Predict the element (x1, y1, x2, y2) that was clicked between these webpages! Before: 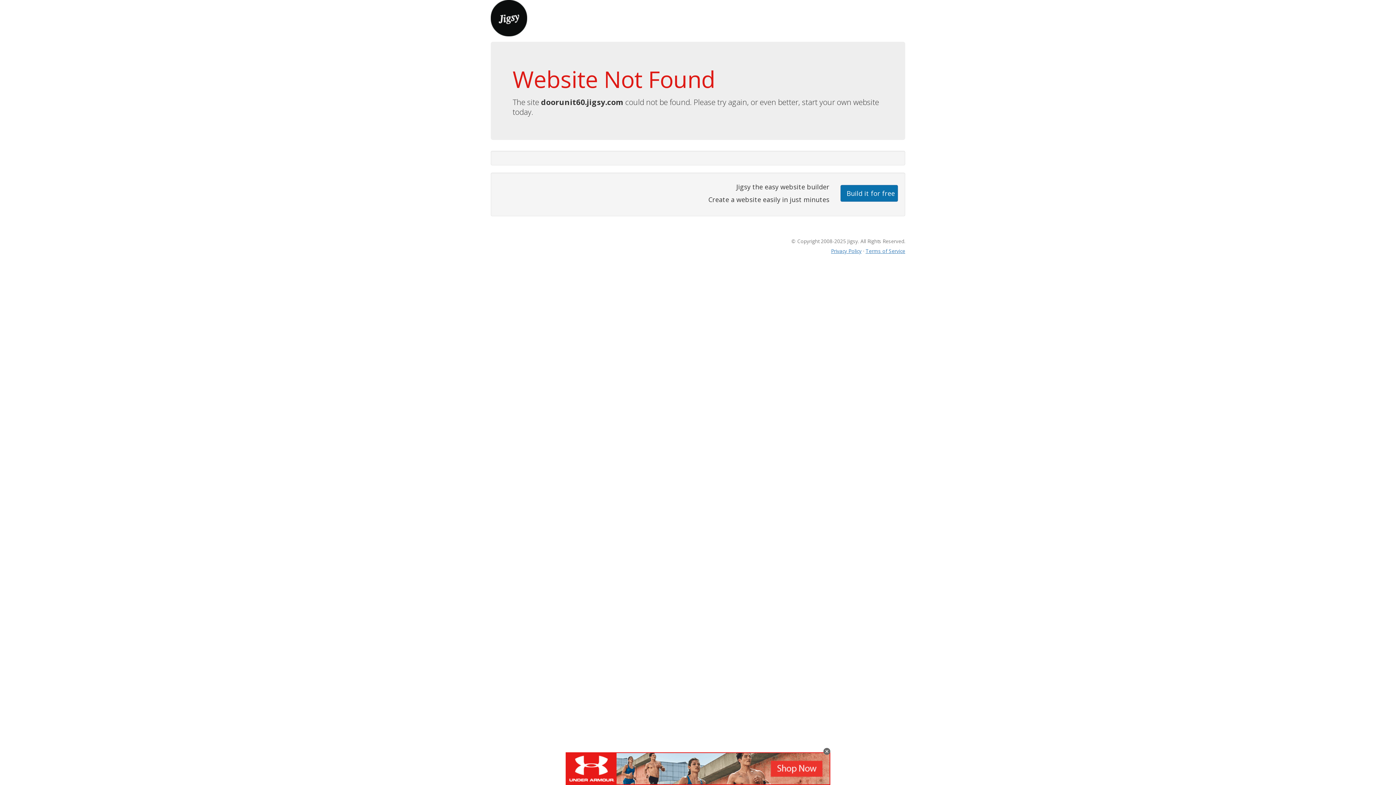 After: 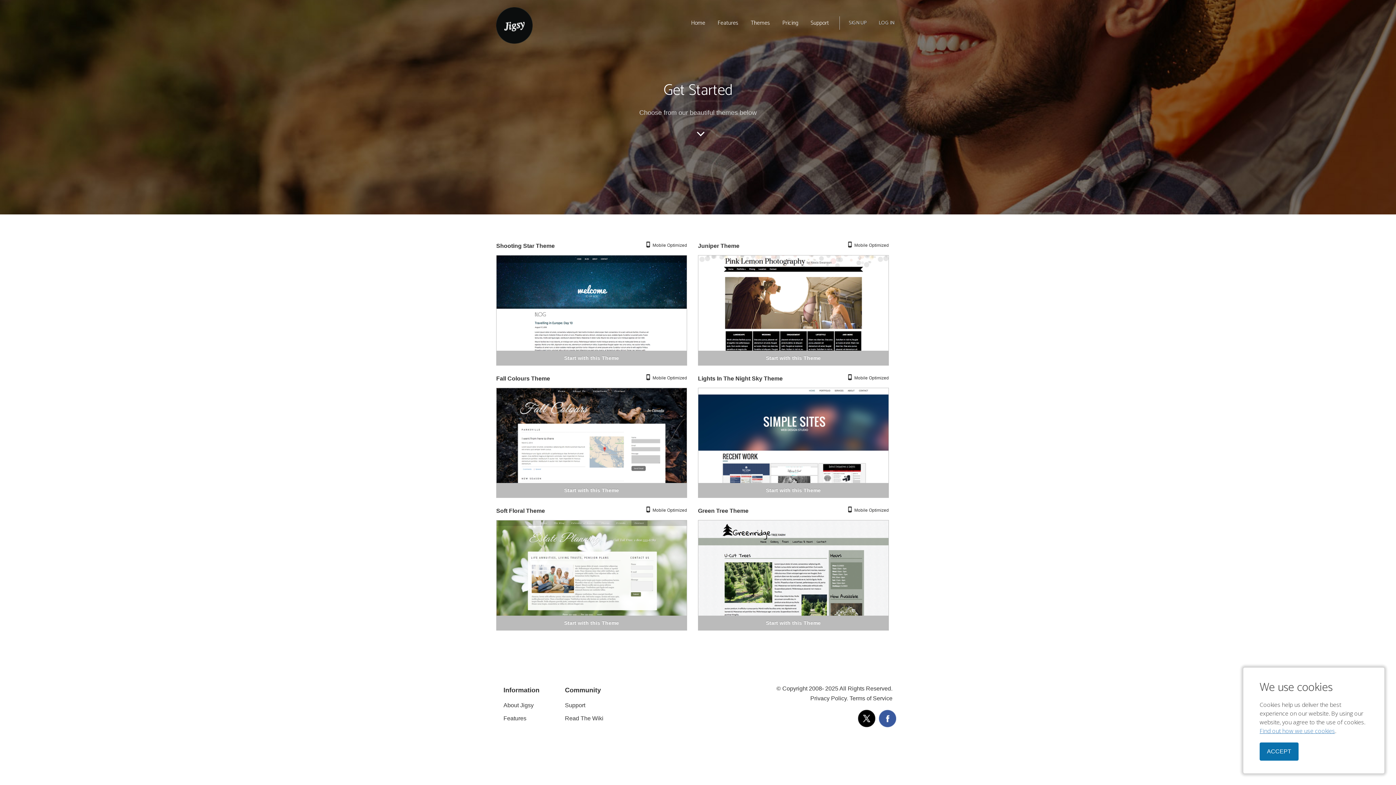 Action: bbox: (840, 184, 898, 201) label: Build it for free